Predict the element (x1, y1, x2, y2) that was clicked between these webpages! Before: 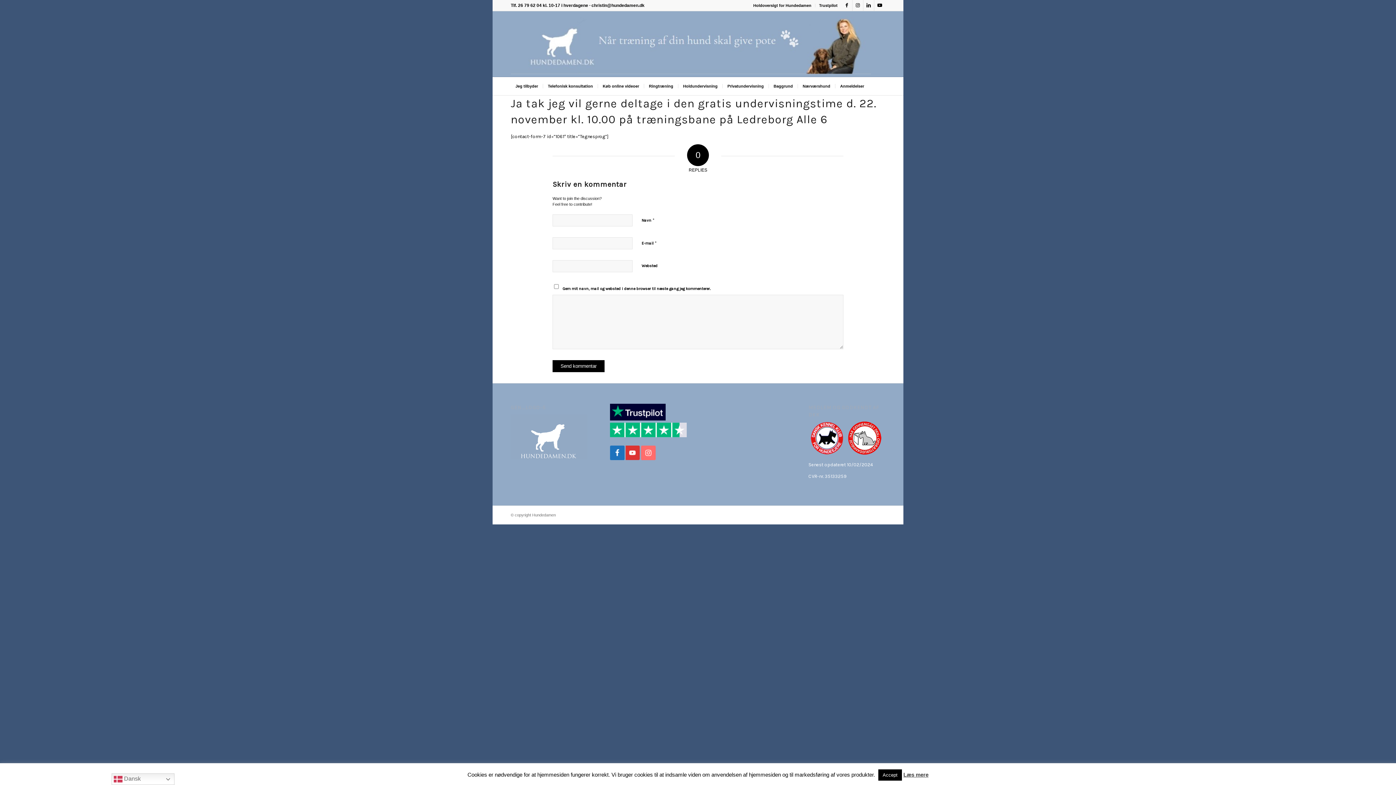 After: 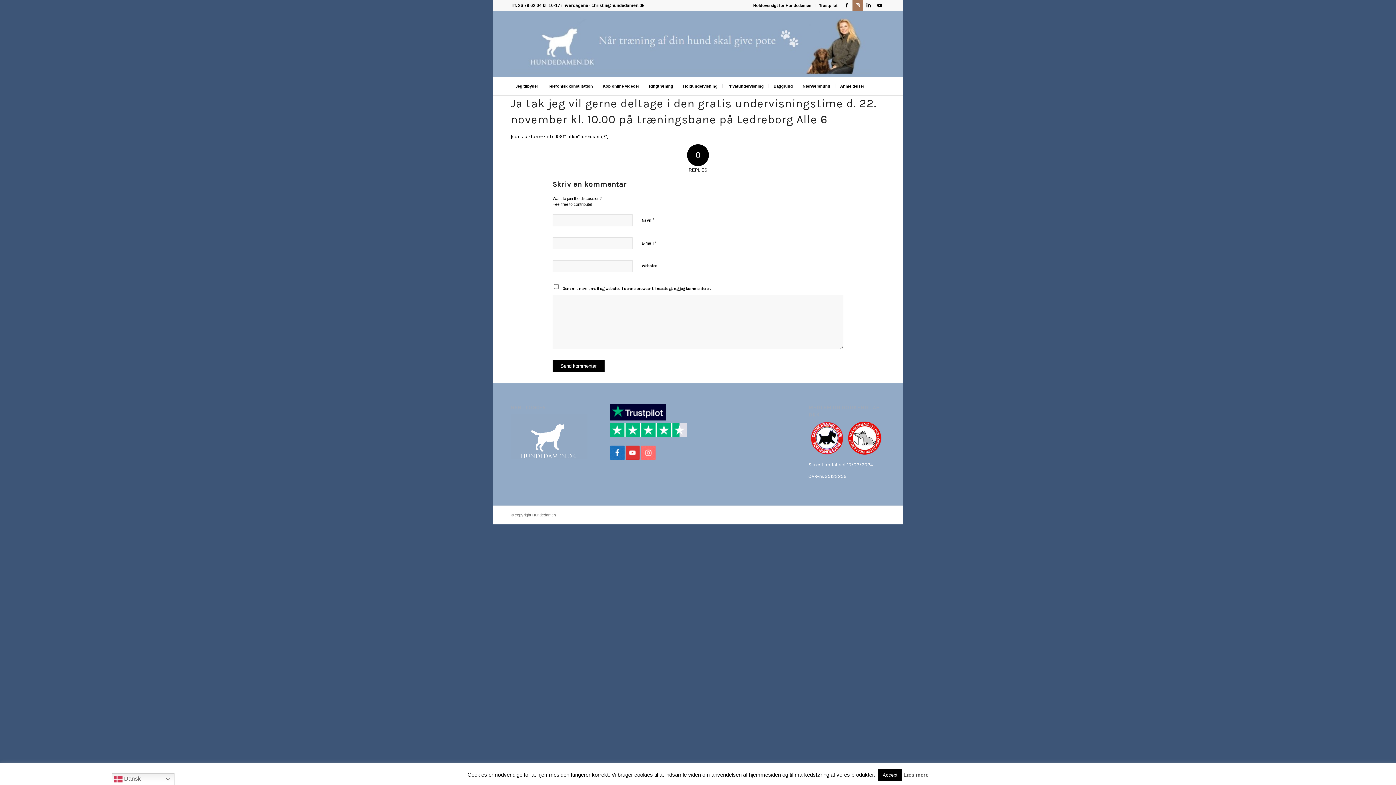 Action: bbox: (852, 0, 863, 10) label: Link to Instagram